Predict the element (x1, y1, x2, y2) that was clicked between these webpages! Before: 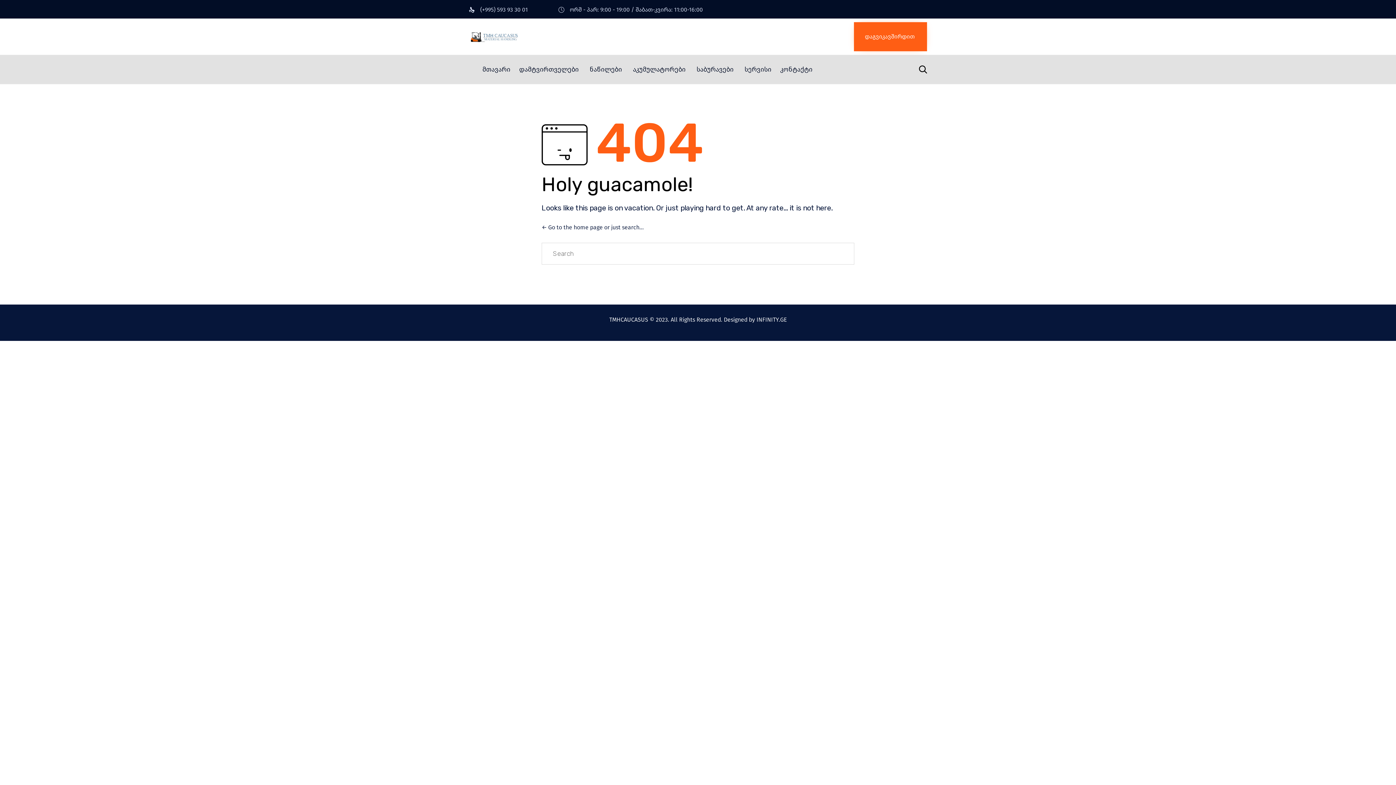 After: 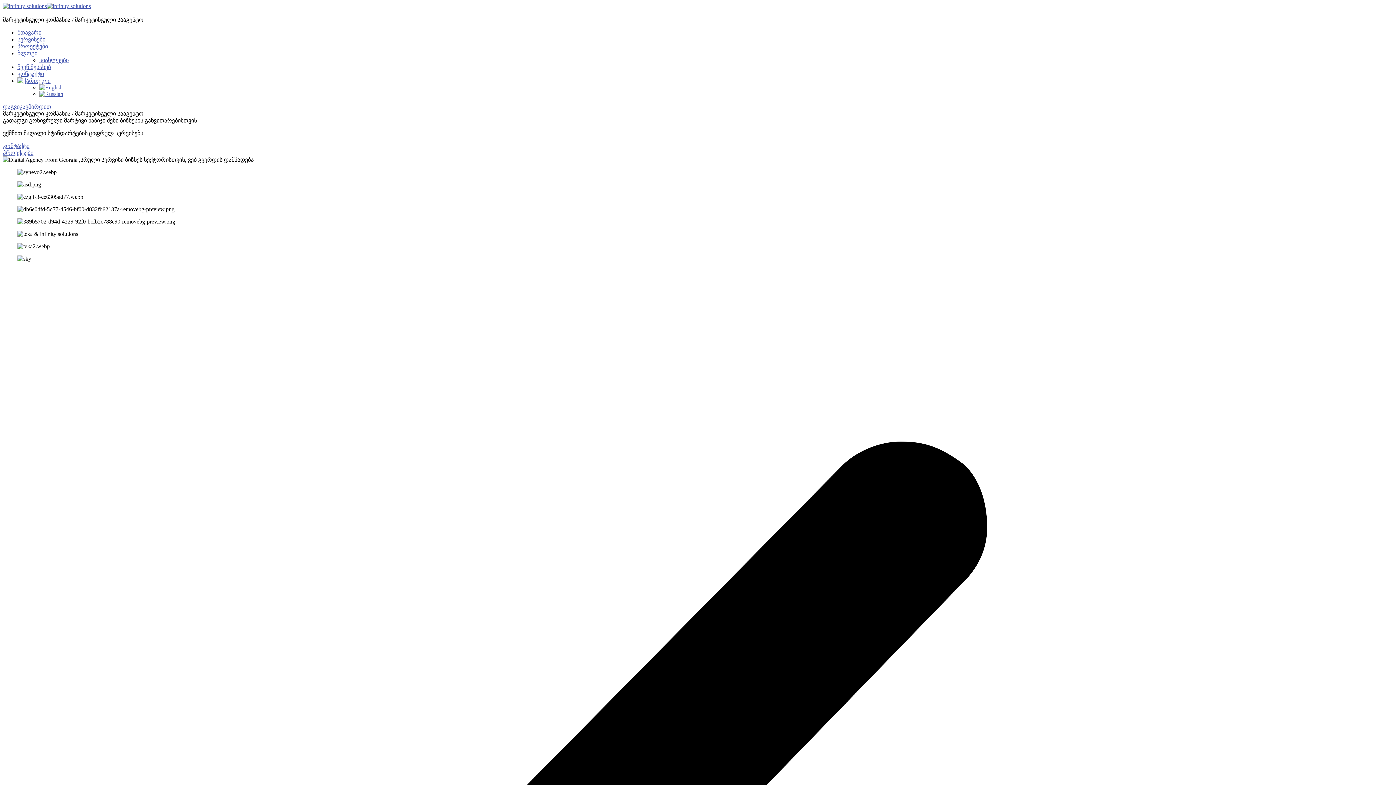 Action: bbox: (756, 316, 786, 323) label: INFINITY.GE